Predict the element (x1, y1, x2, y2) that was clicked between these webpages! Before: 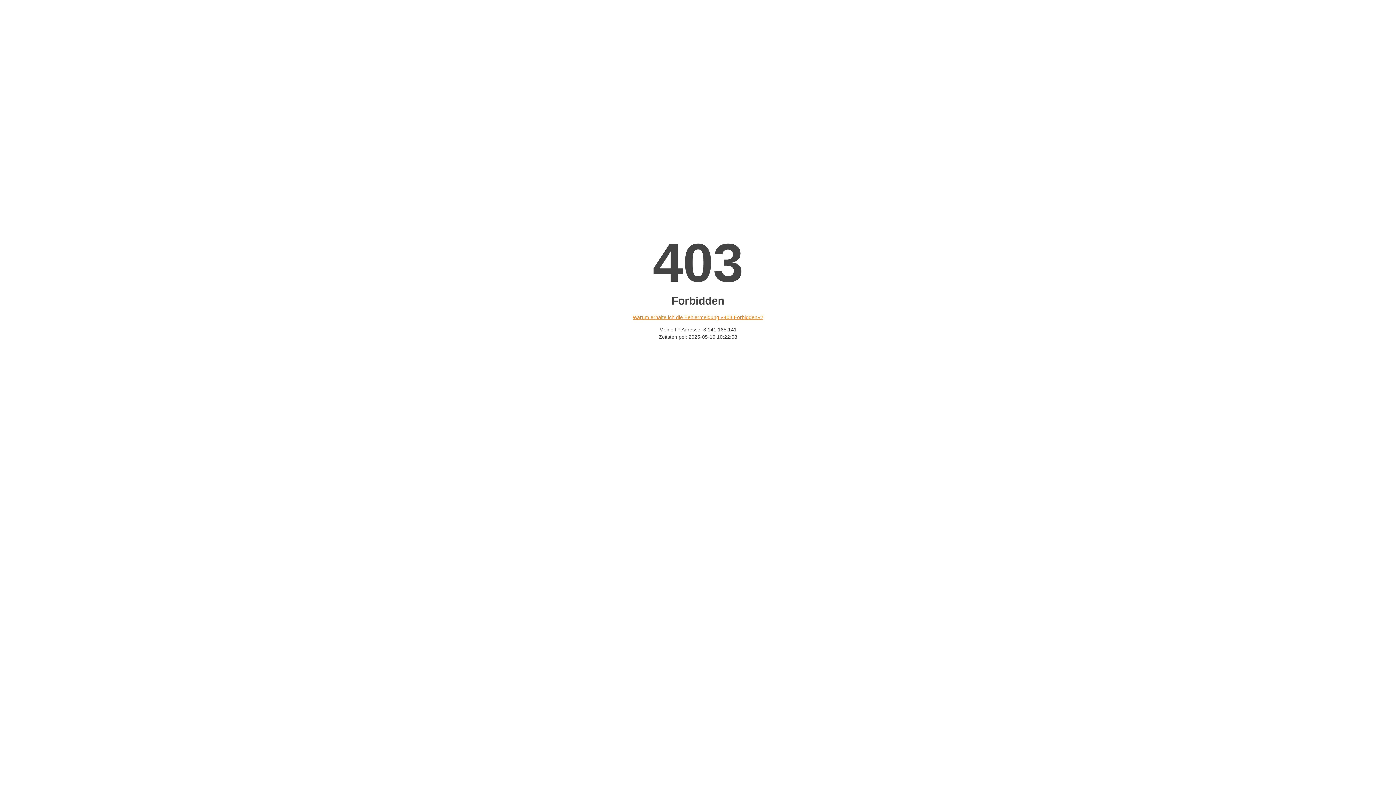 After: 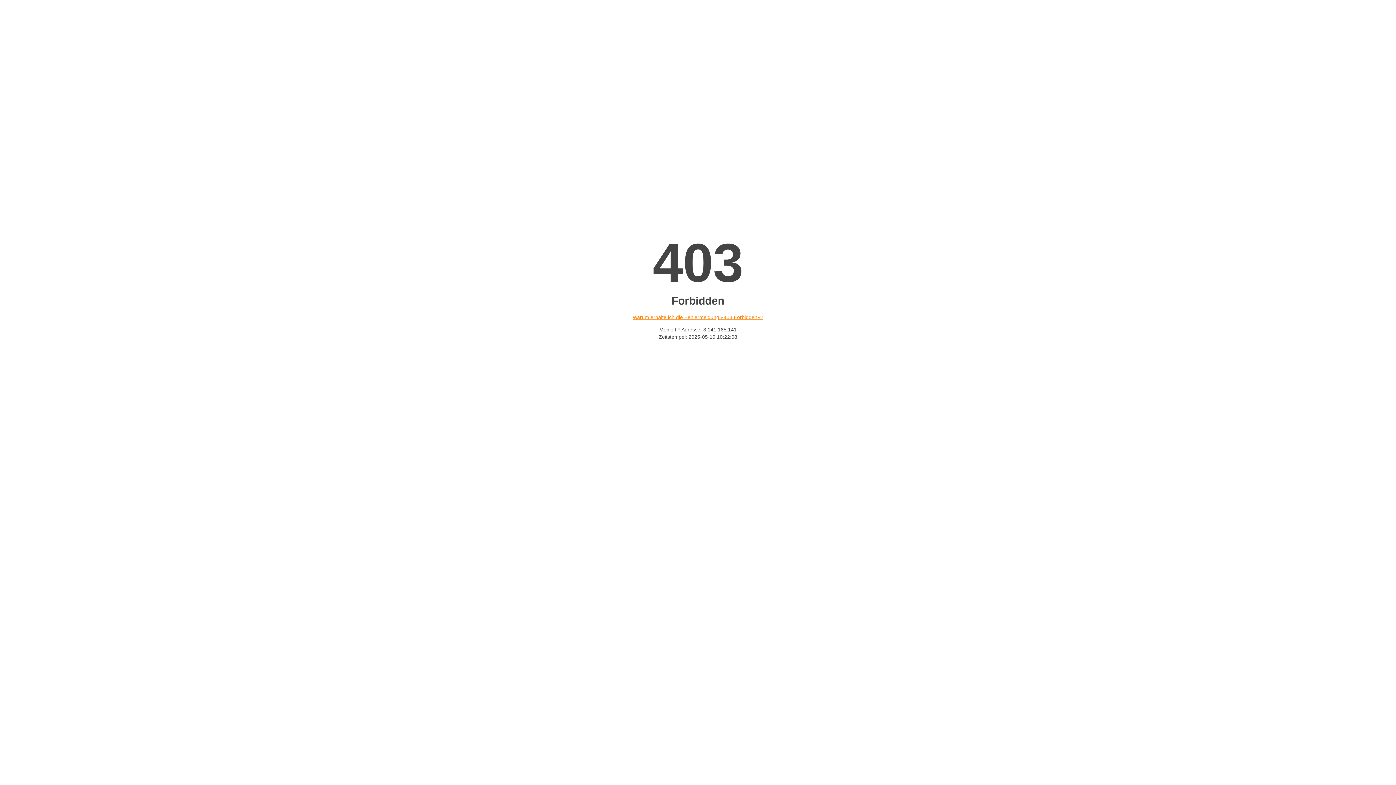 Action: label: Warum erhalte ich die Fehlermeldung «403 Forbidden»? bbox: (632, 314, 763, 320)